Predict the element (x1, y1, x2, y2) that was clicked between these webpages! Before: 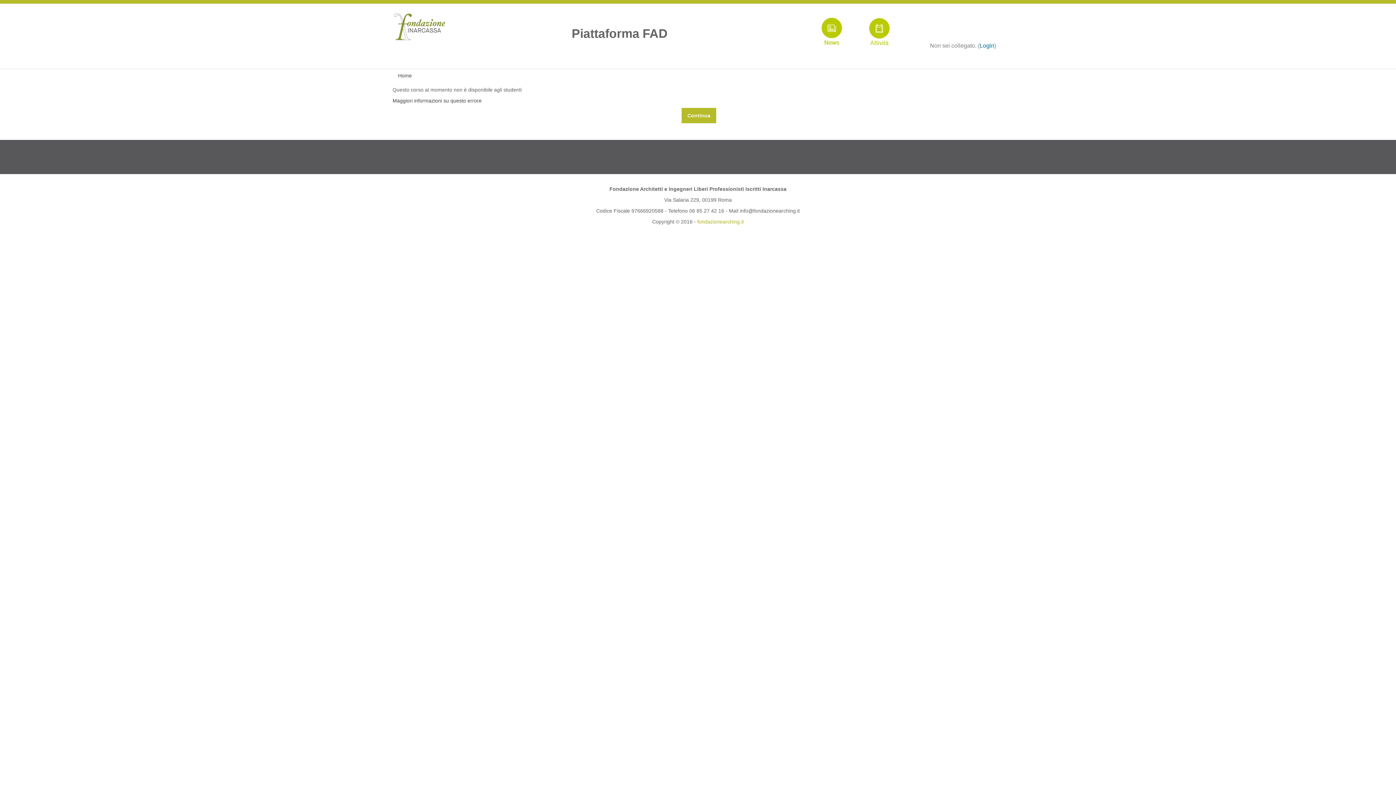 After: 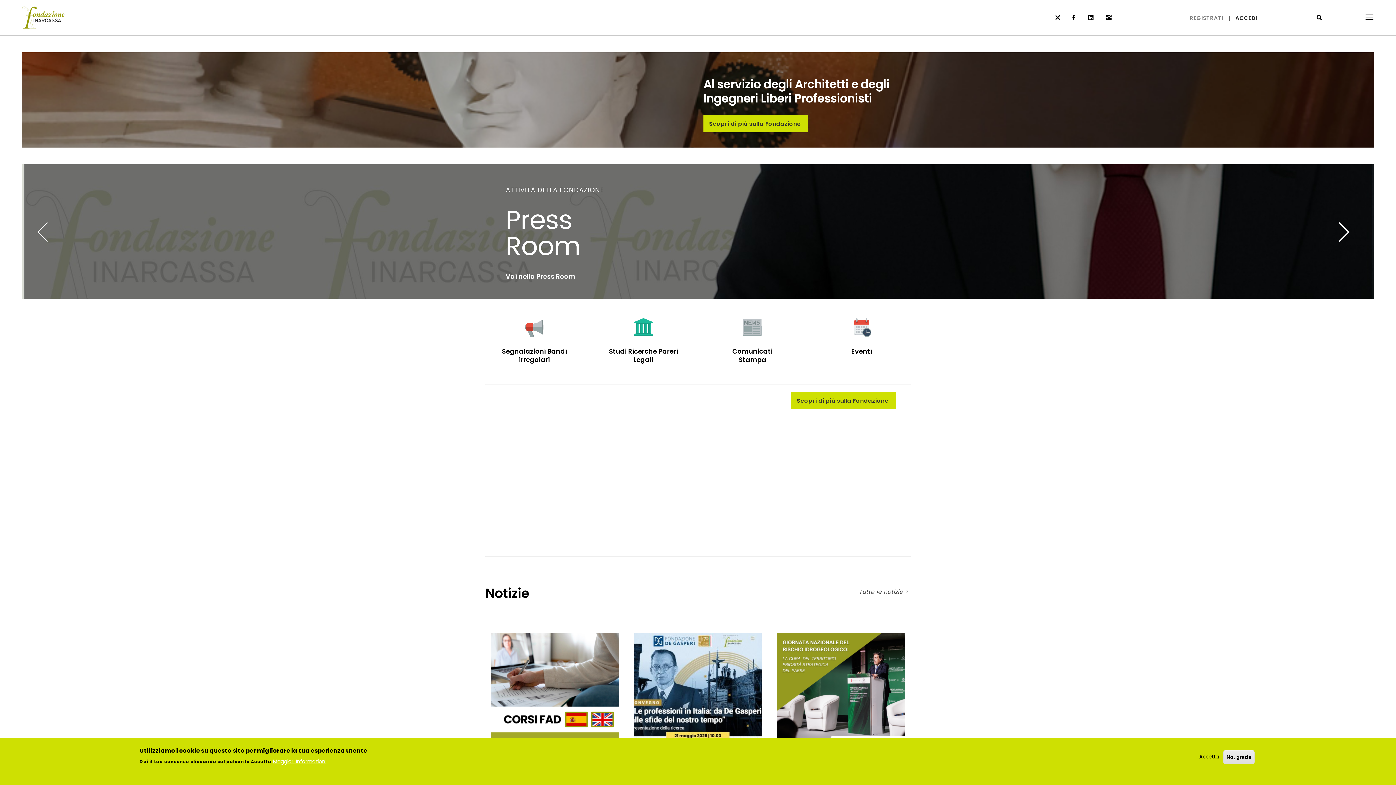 Action: bbox: (865, 17, 894, 46)